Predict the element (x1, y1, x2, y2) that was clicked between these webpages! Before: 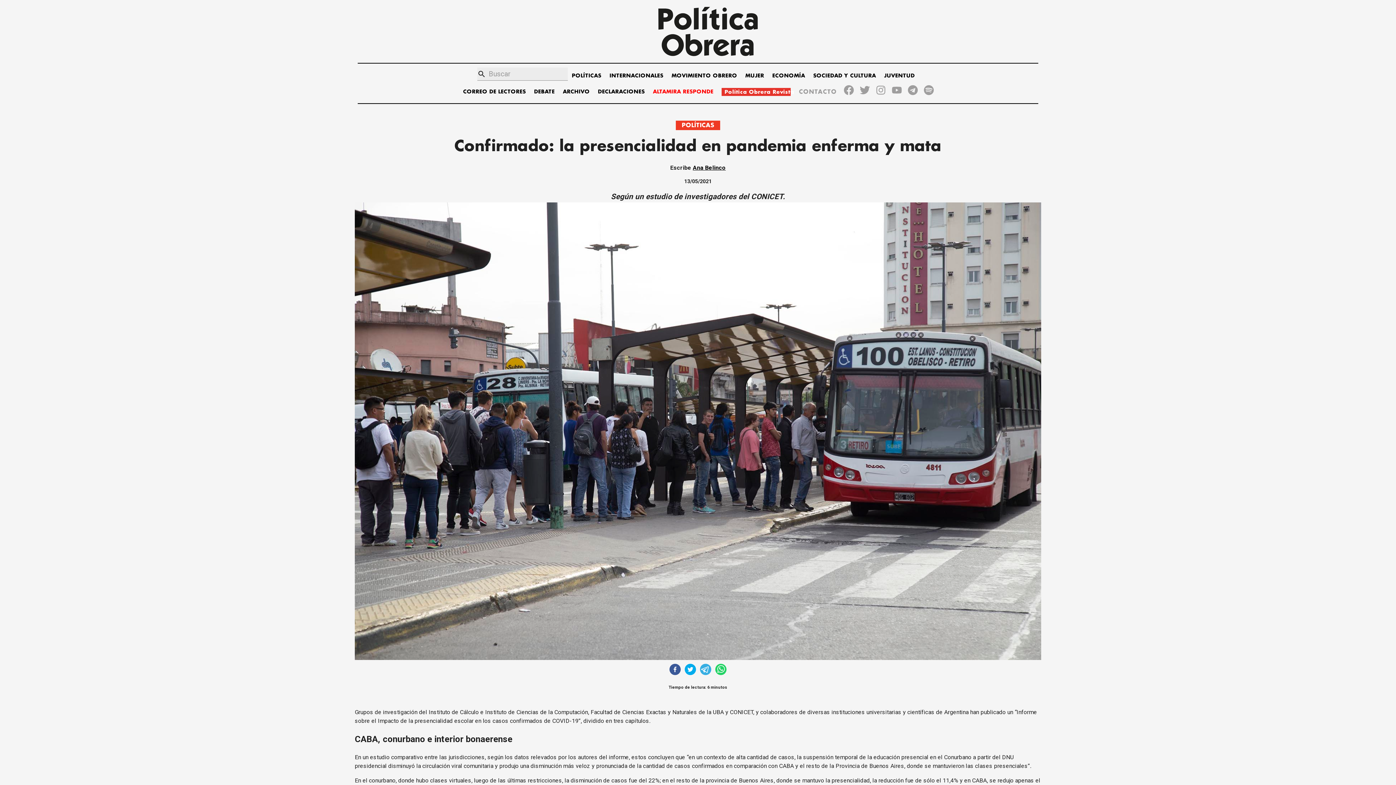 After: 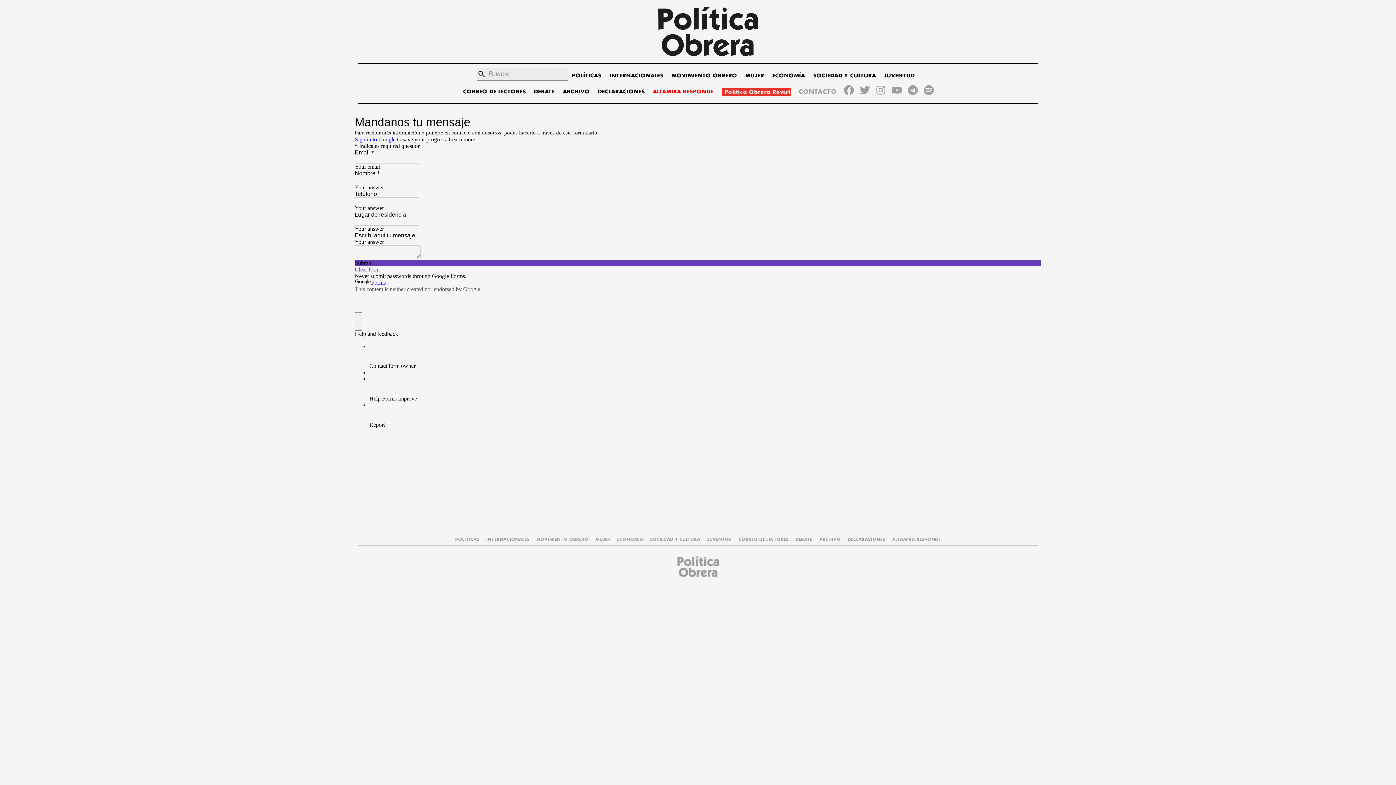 Action: label: CONTACTO bbox: (799, 86, 837, 97)